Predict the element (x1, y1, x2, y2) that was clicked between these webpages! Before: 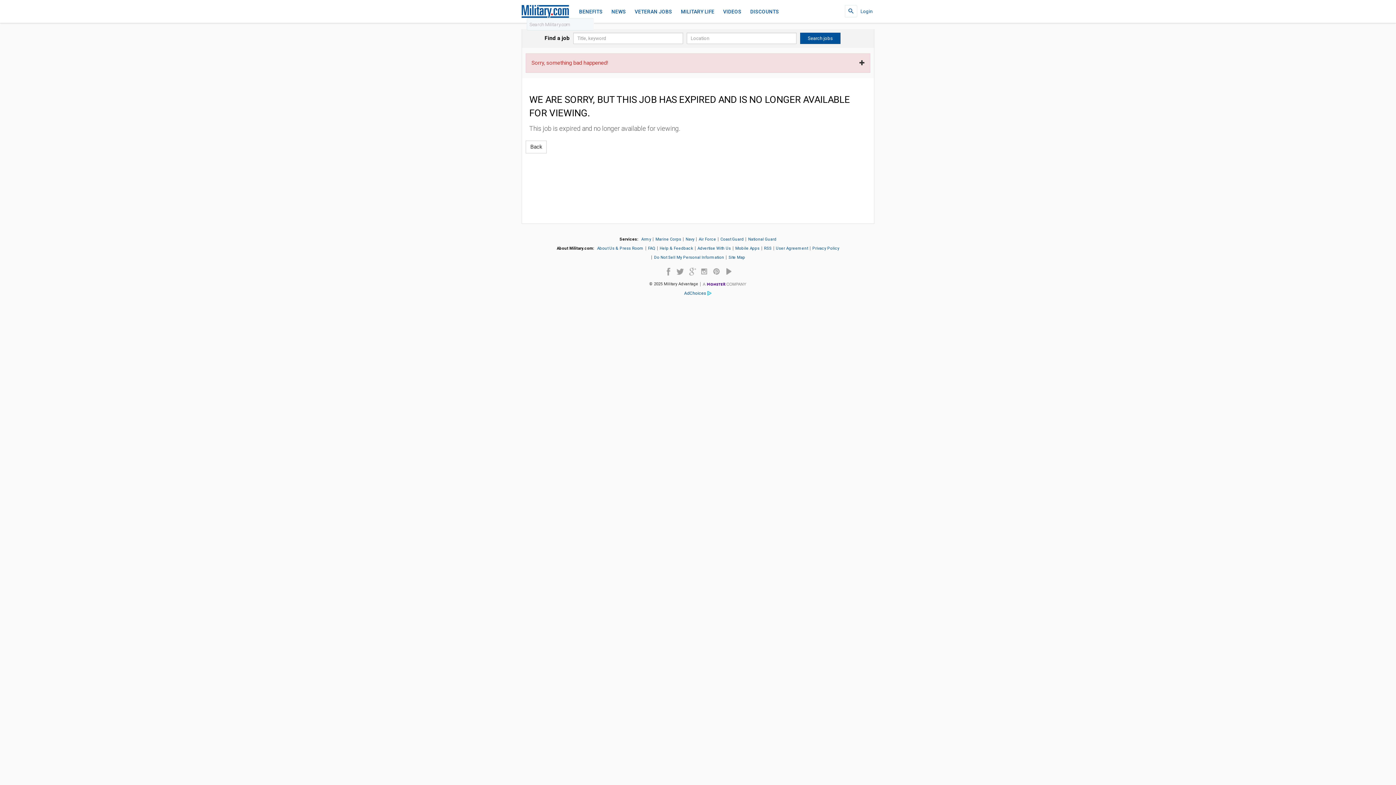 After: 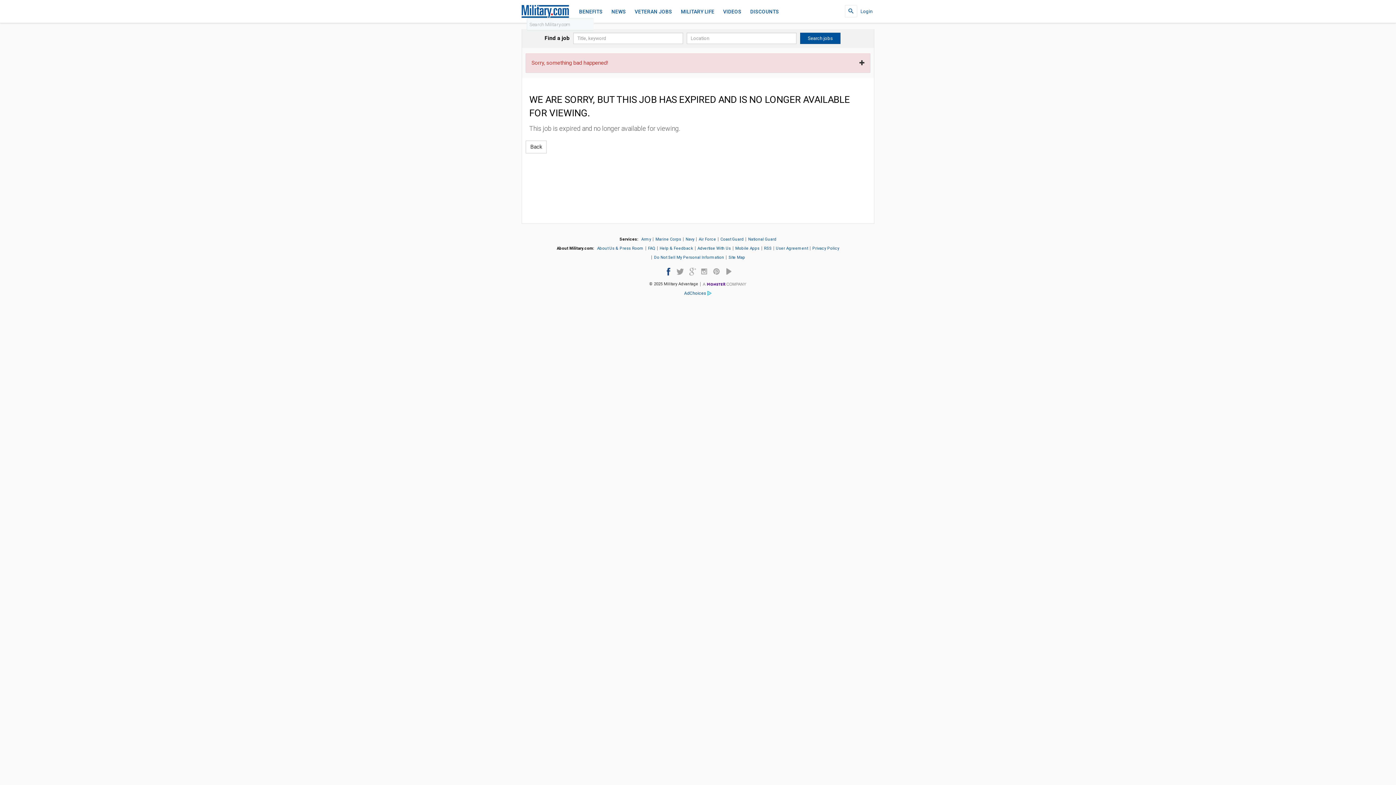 Action: label: Facebook bbox: (664, 267, 675, 280)